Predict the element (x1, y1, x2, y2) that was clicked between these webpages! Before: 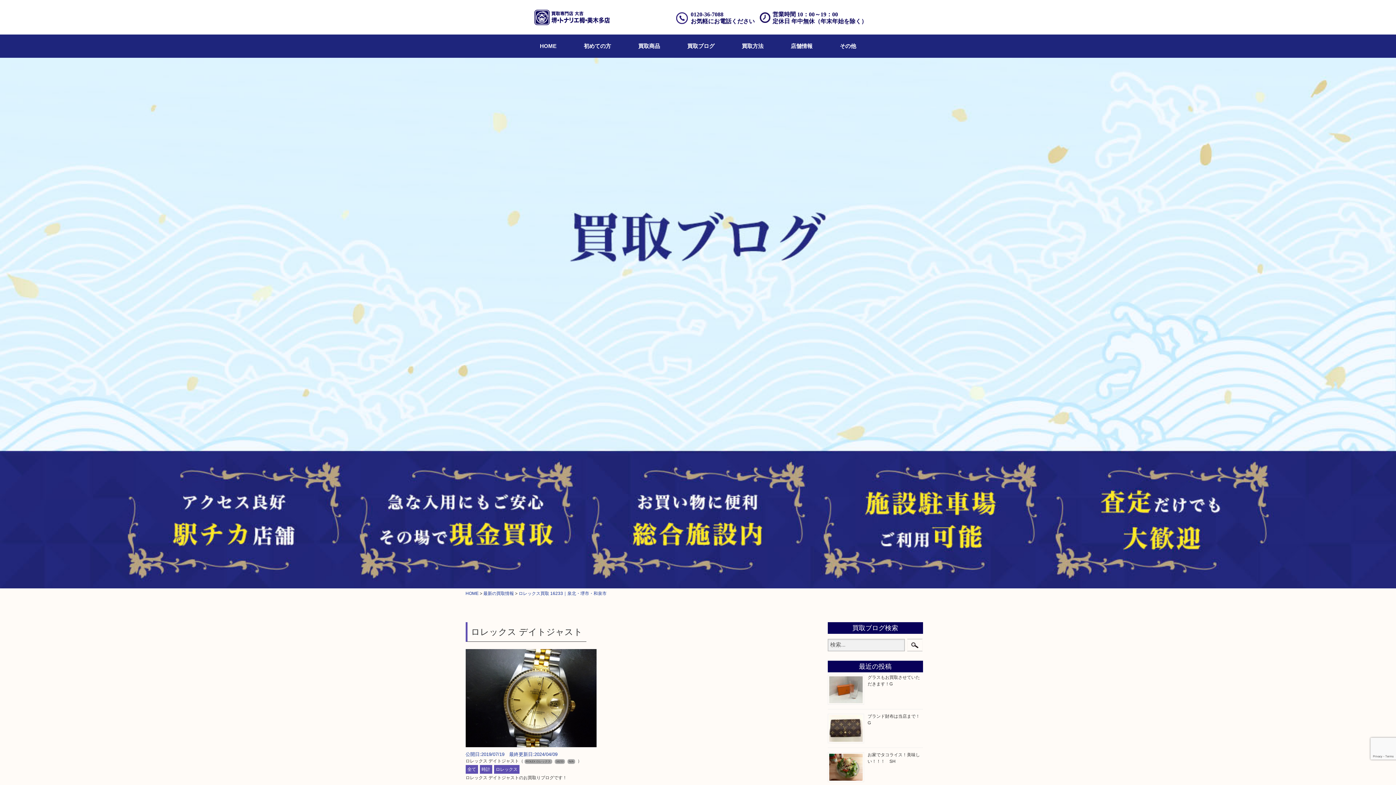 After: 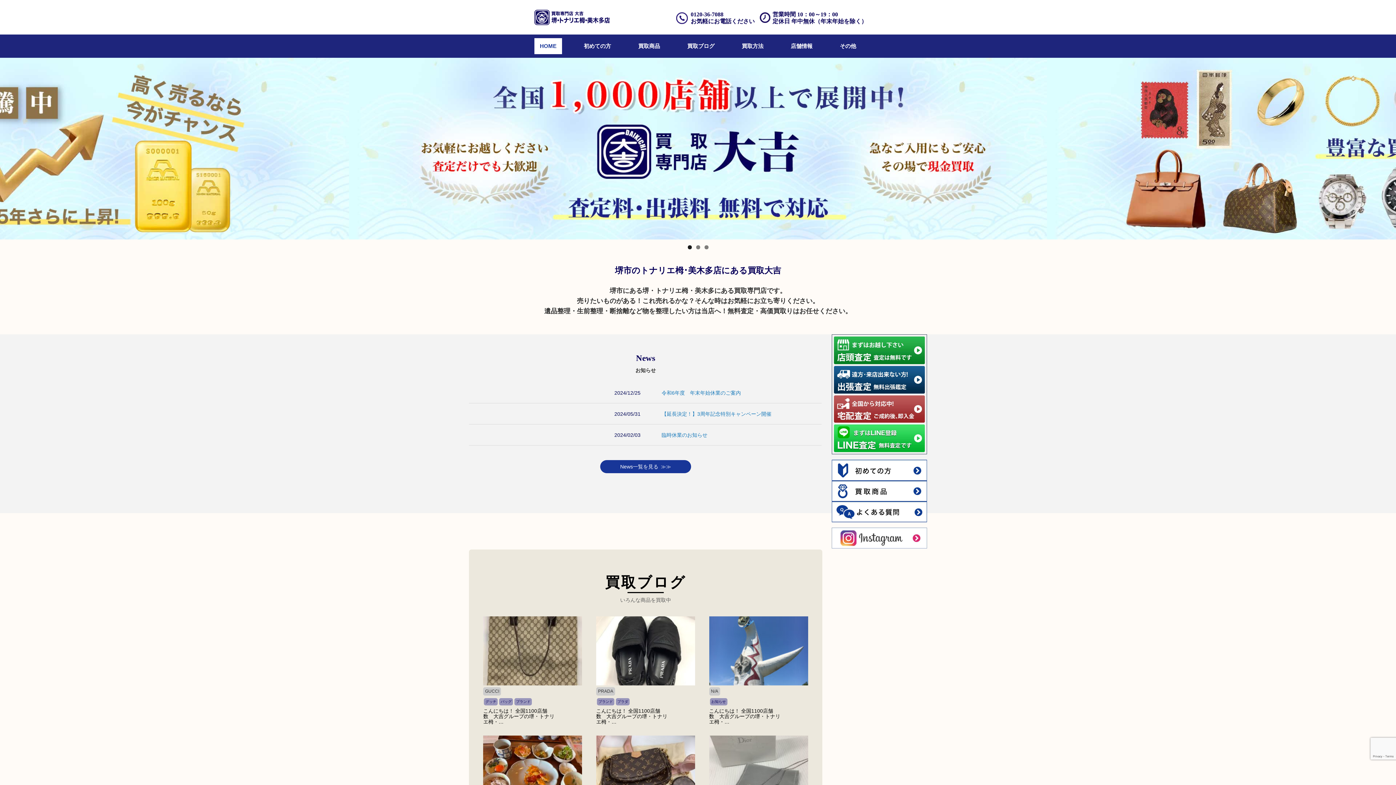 Action: label: HOME bbox: (534, 38, 562, 54)